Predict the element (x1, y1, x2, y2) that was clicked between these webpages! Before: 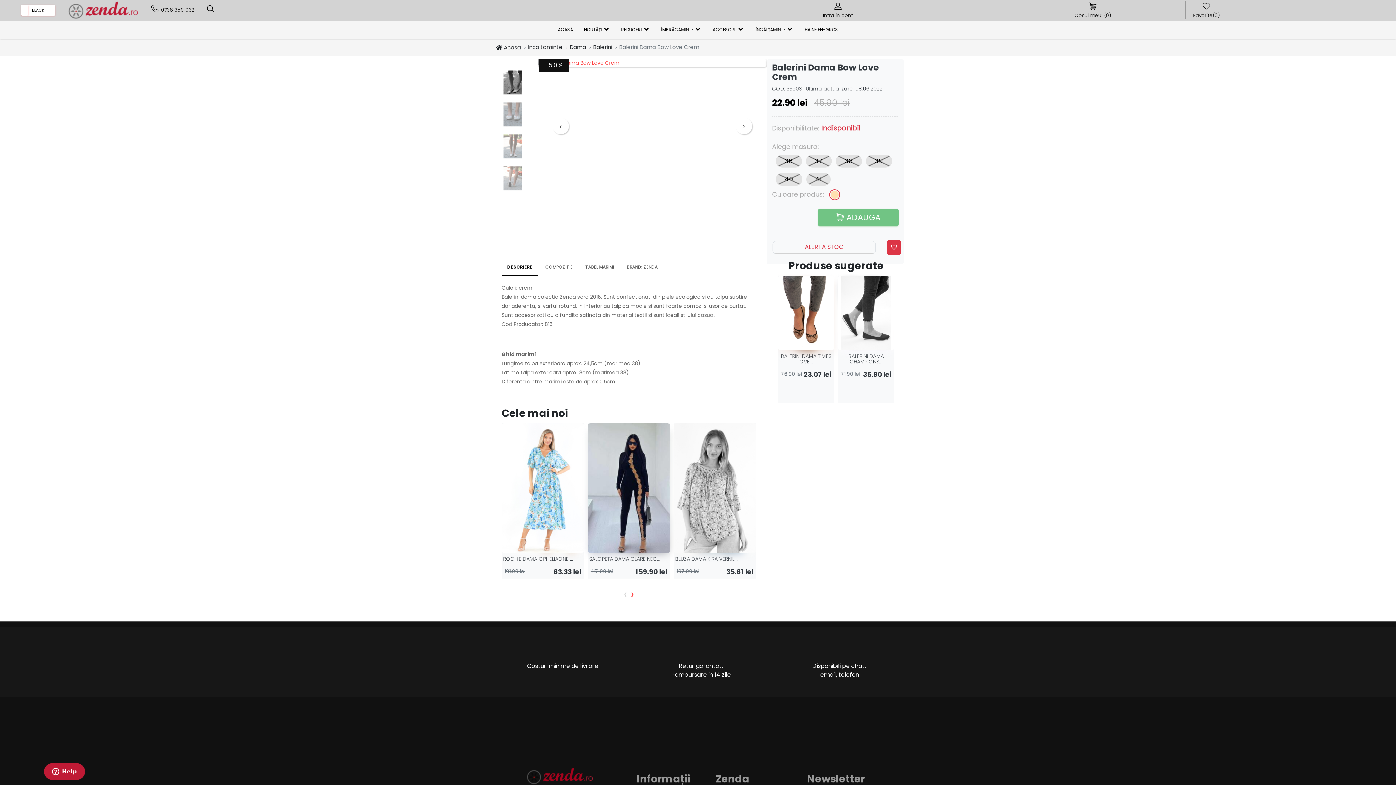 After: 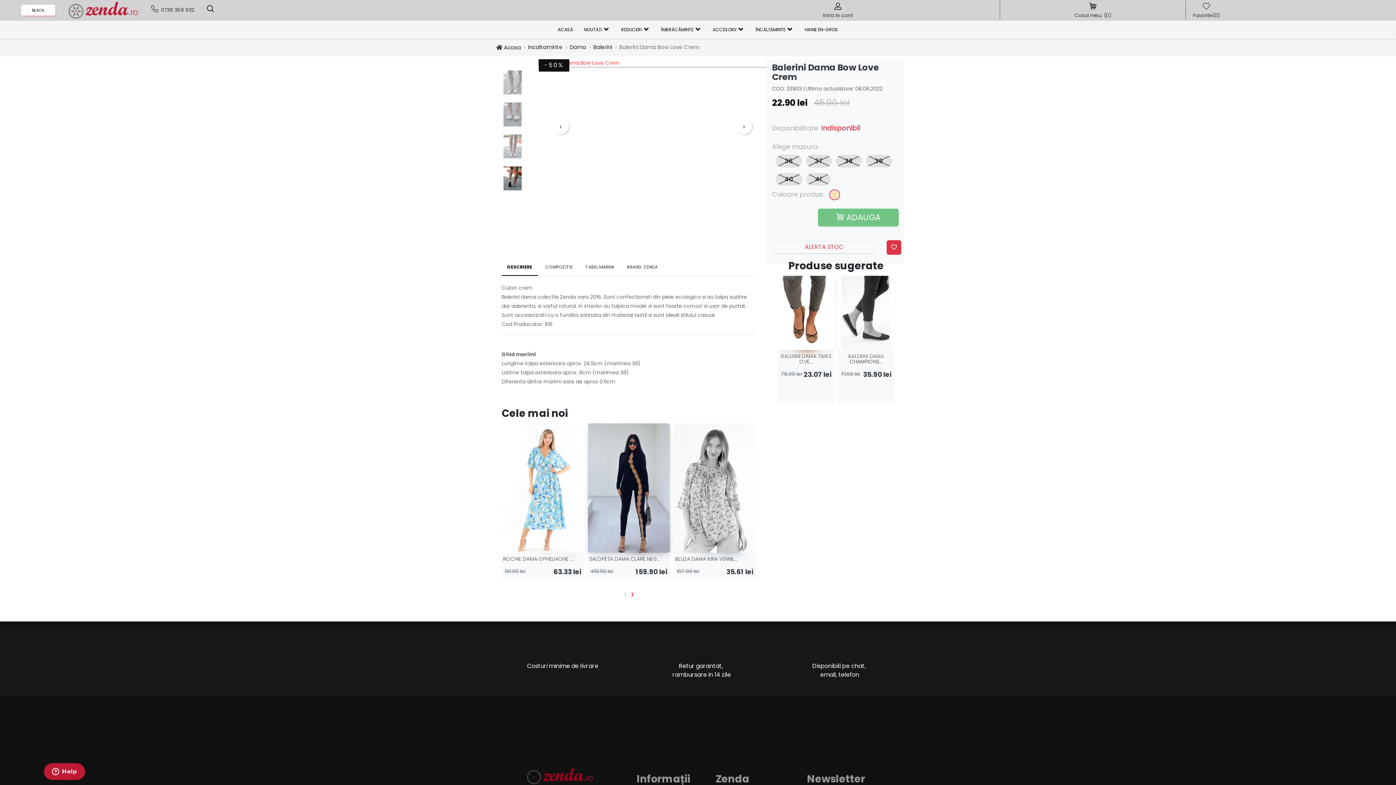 Action: bbox: (501, 166, 524, 190)